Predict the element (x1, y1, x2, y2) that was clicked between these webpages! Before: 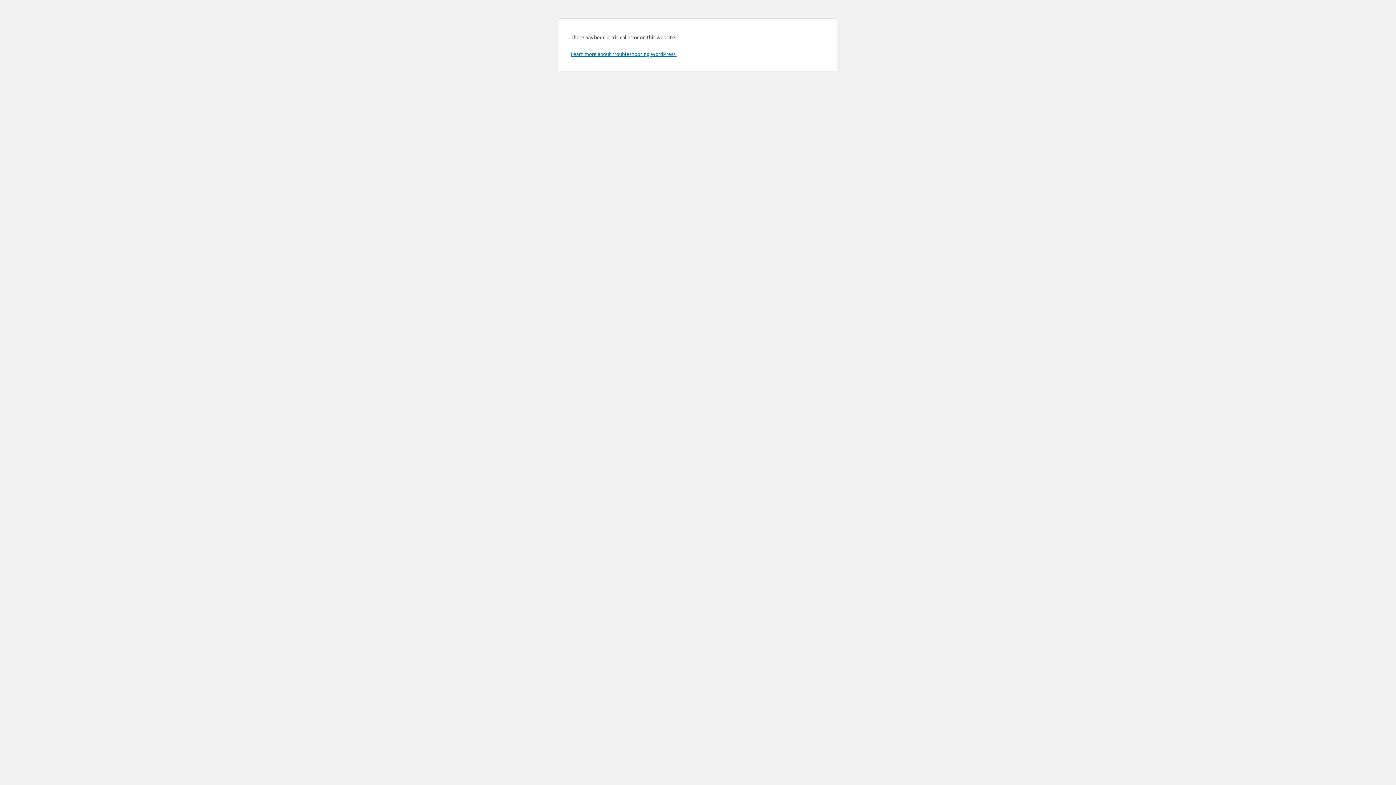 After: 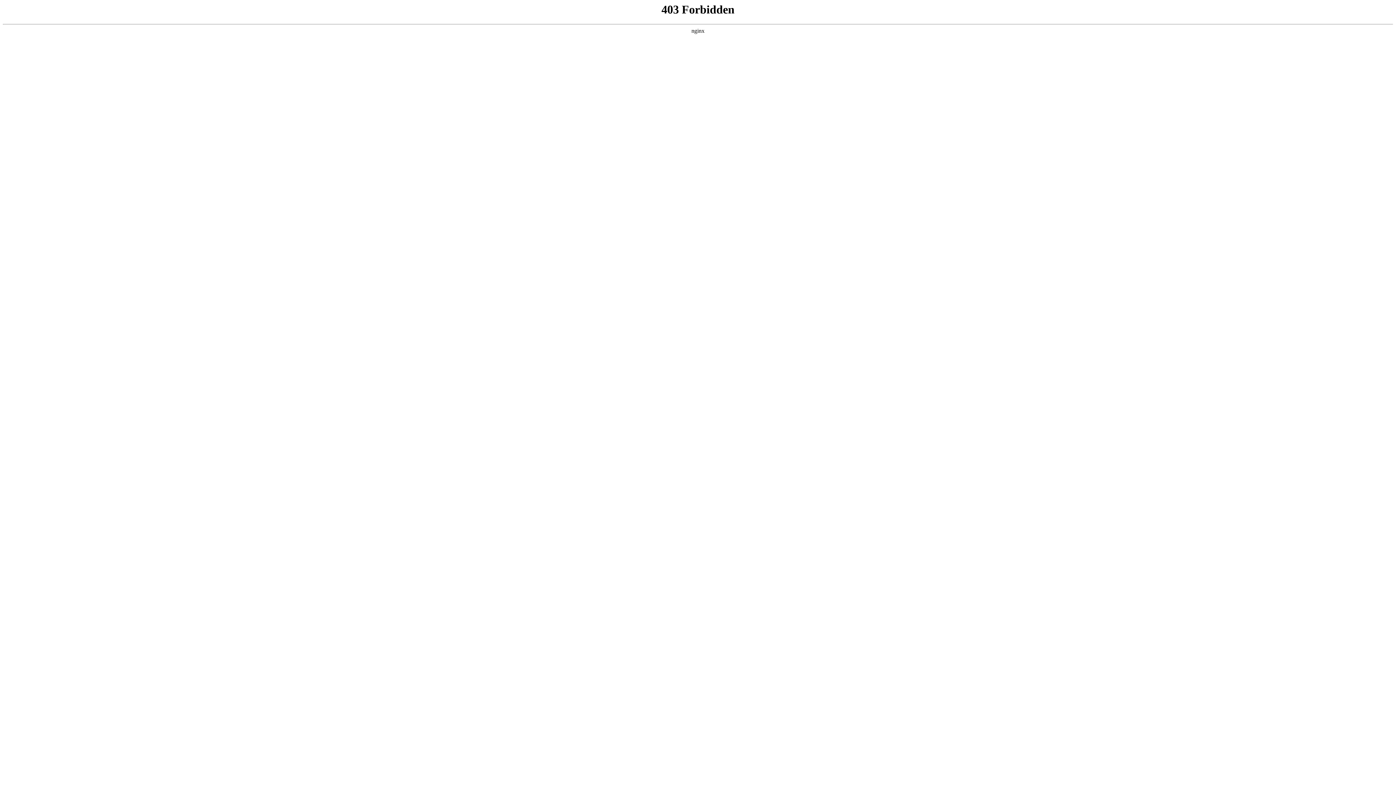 Action: bbox: (570, 50, 676, 57) label: Learn more about troubleshooting WordPress.